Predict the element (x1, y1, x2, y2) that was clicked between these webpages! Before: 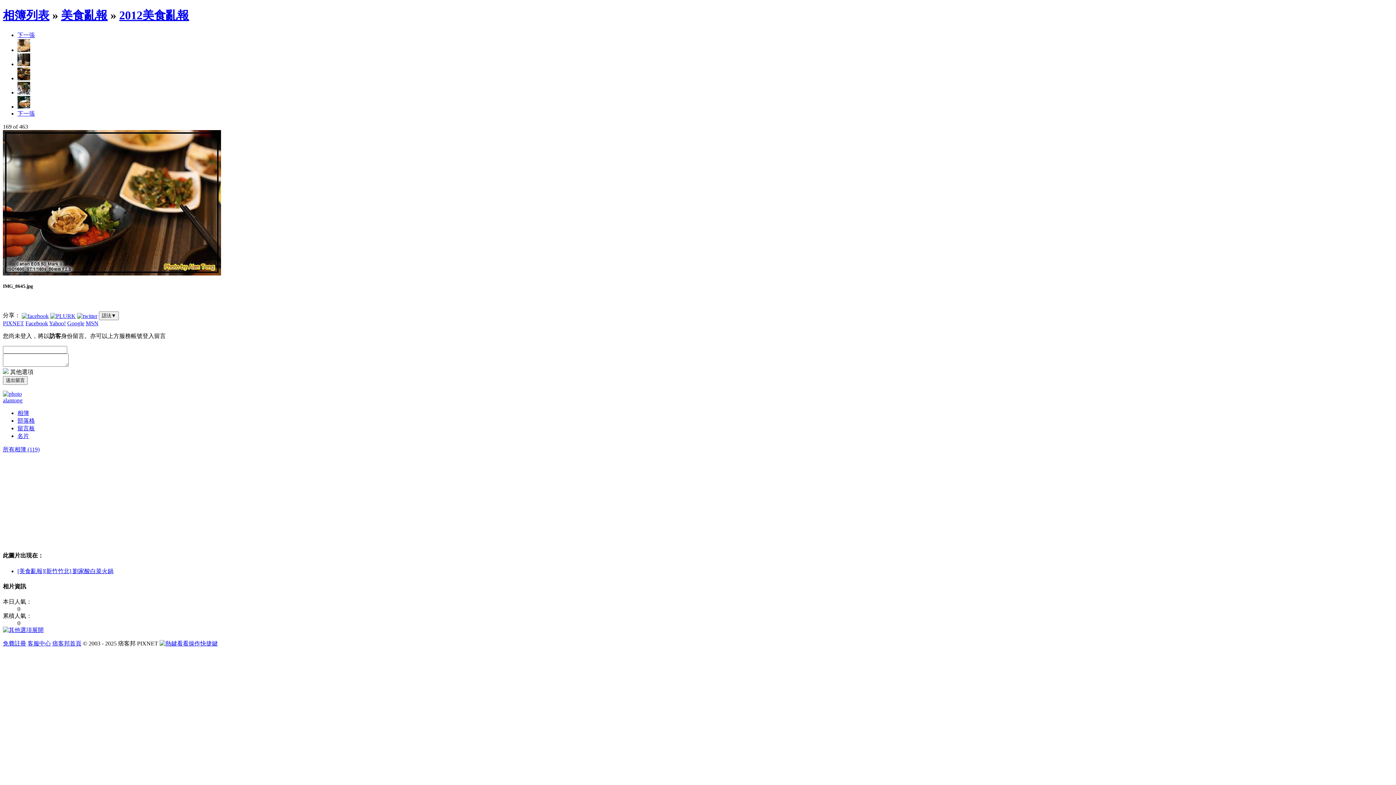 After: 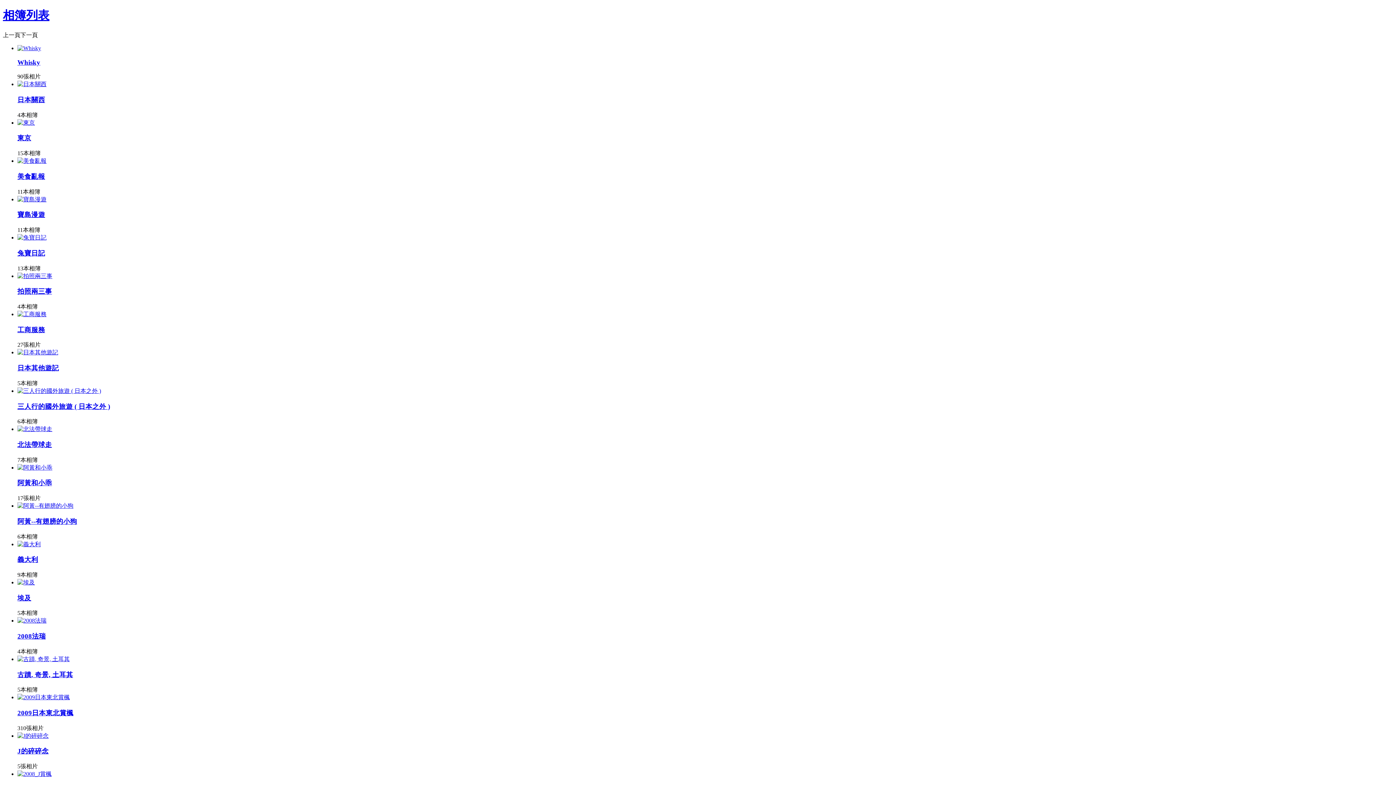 Action: label: 相簿列表 bbox: (2, 8, 49, 21)